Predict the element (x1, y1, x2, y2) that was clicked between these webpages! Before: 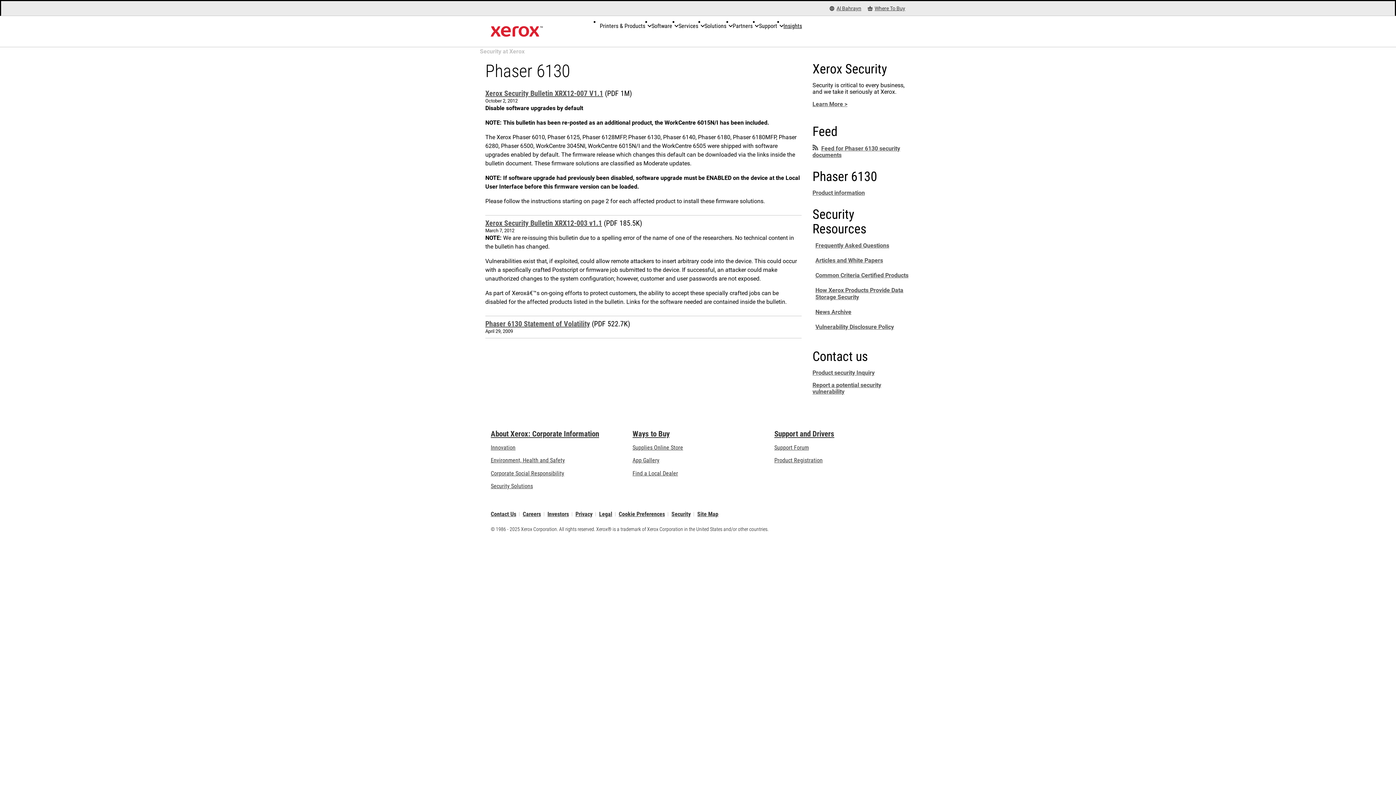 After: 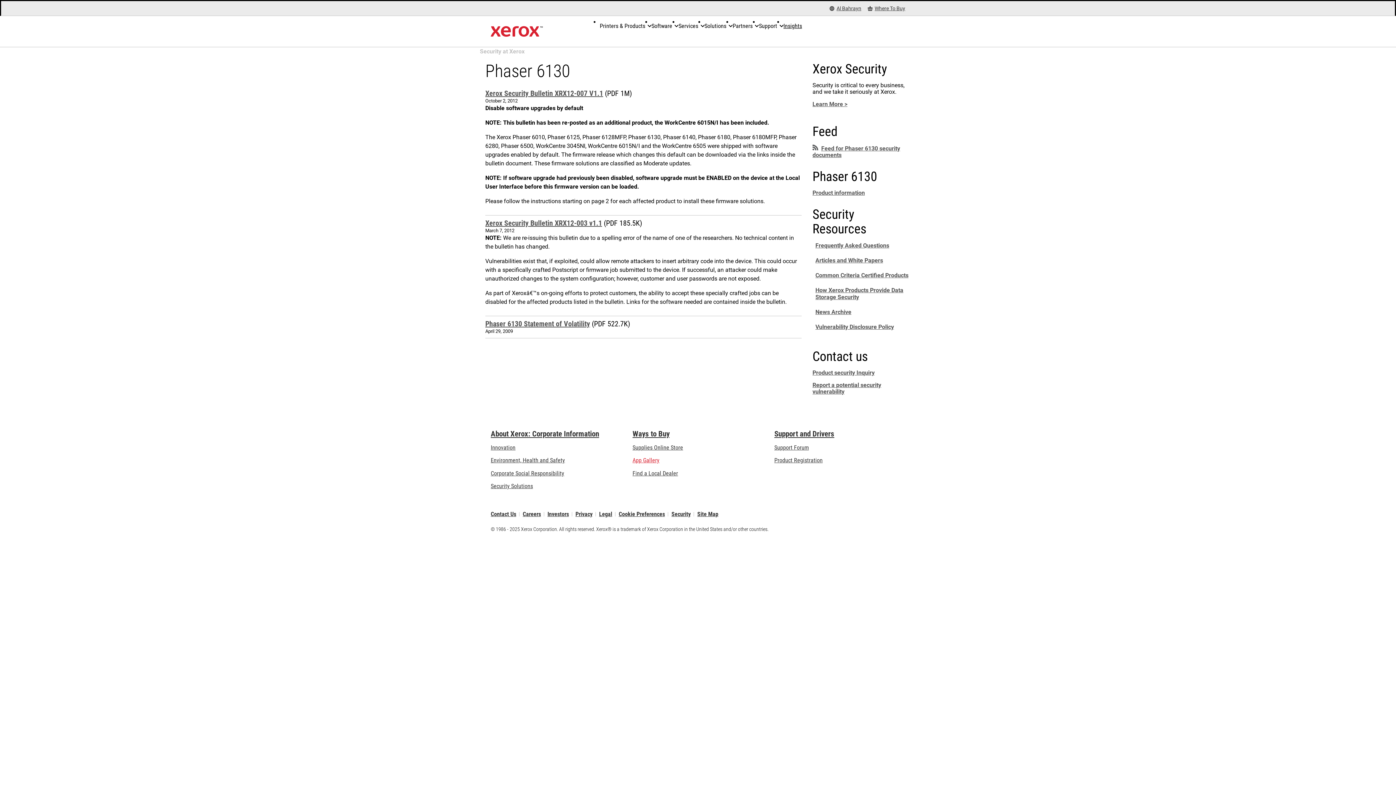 Action: bbox: (632, 457, 659, 464) label: App Gallery - Visit App Gallery (opens in new tab)